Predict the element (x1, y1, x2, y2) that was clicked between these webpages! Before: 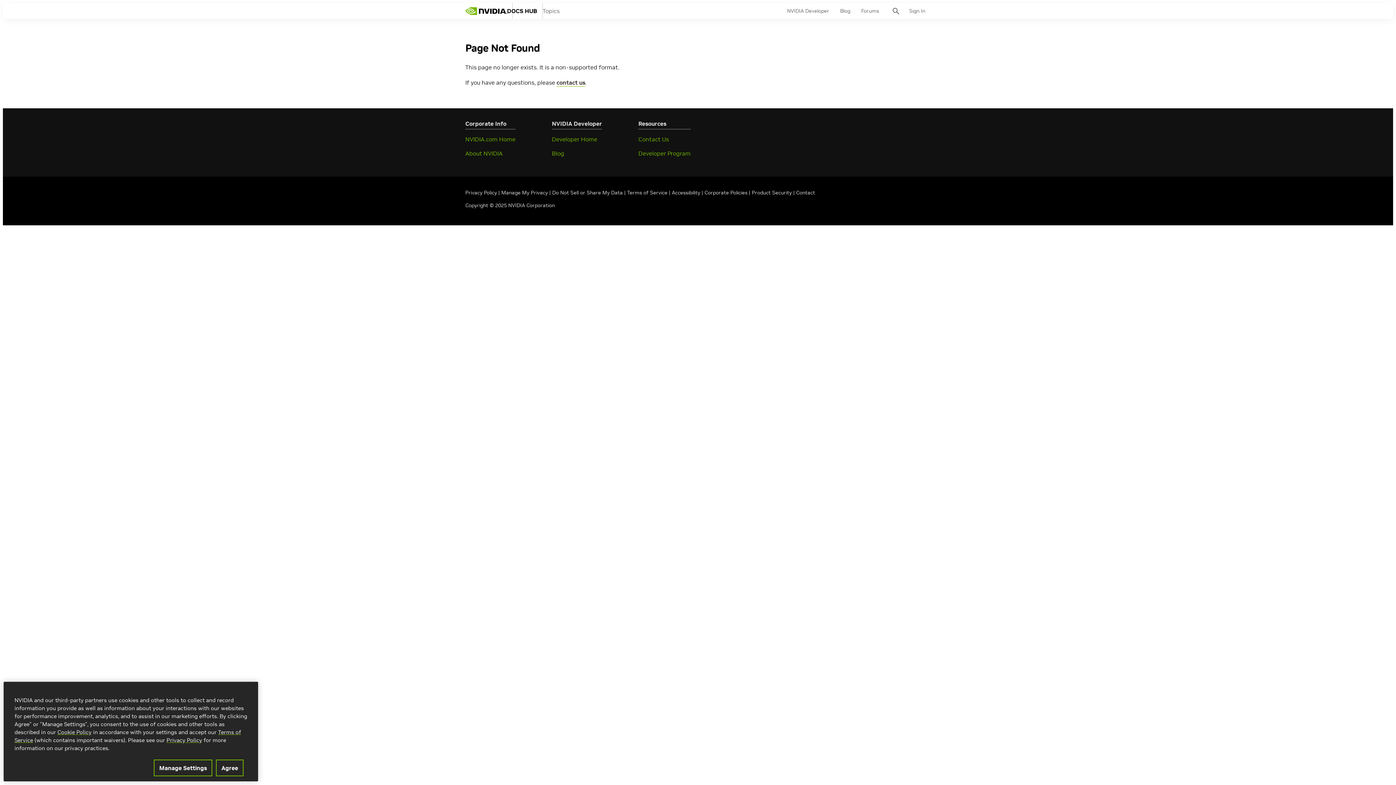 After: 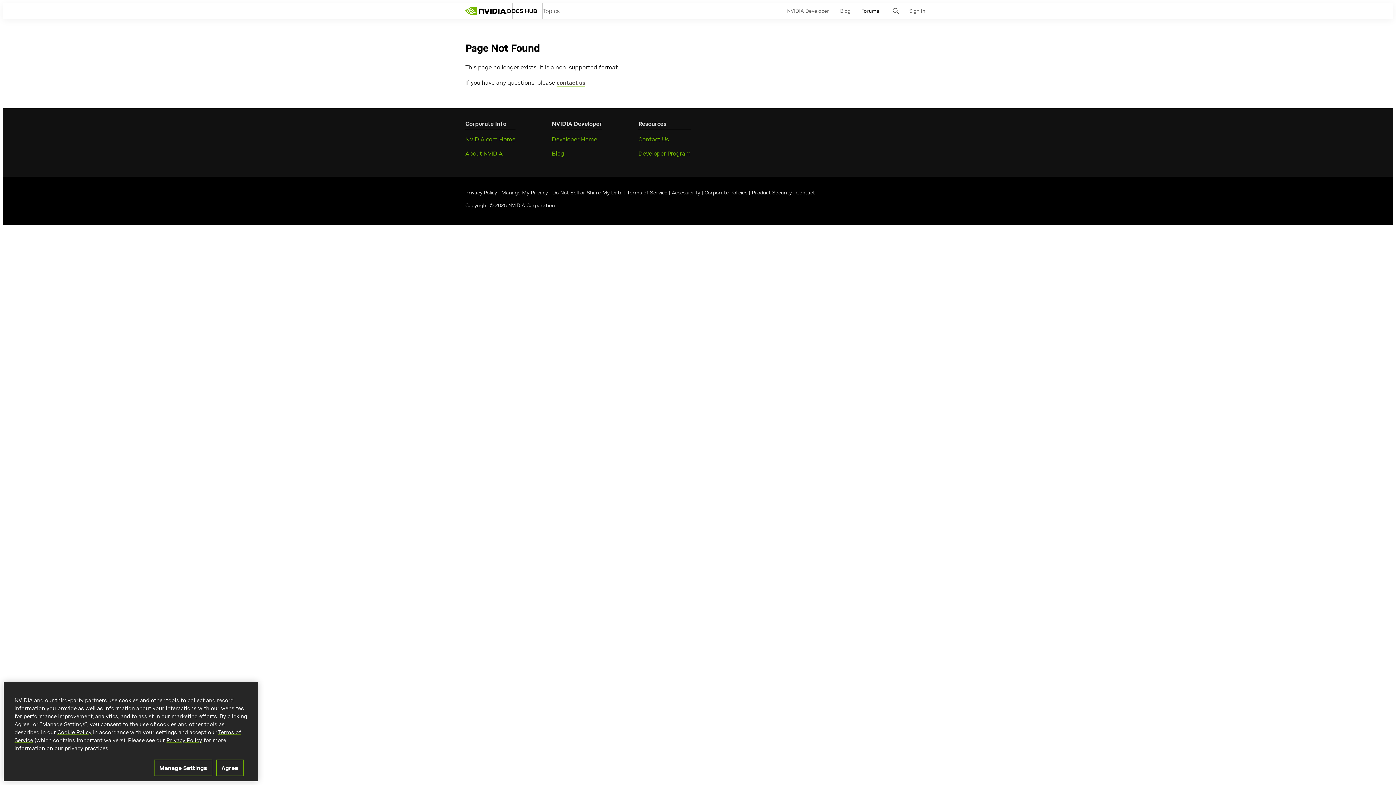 Action: bbox: (861, 3, 879, 20) label: Forums